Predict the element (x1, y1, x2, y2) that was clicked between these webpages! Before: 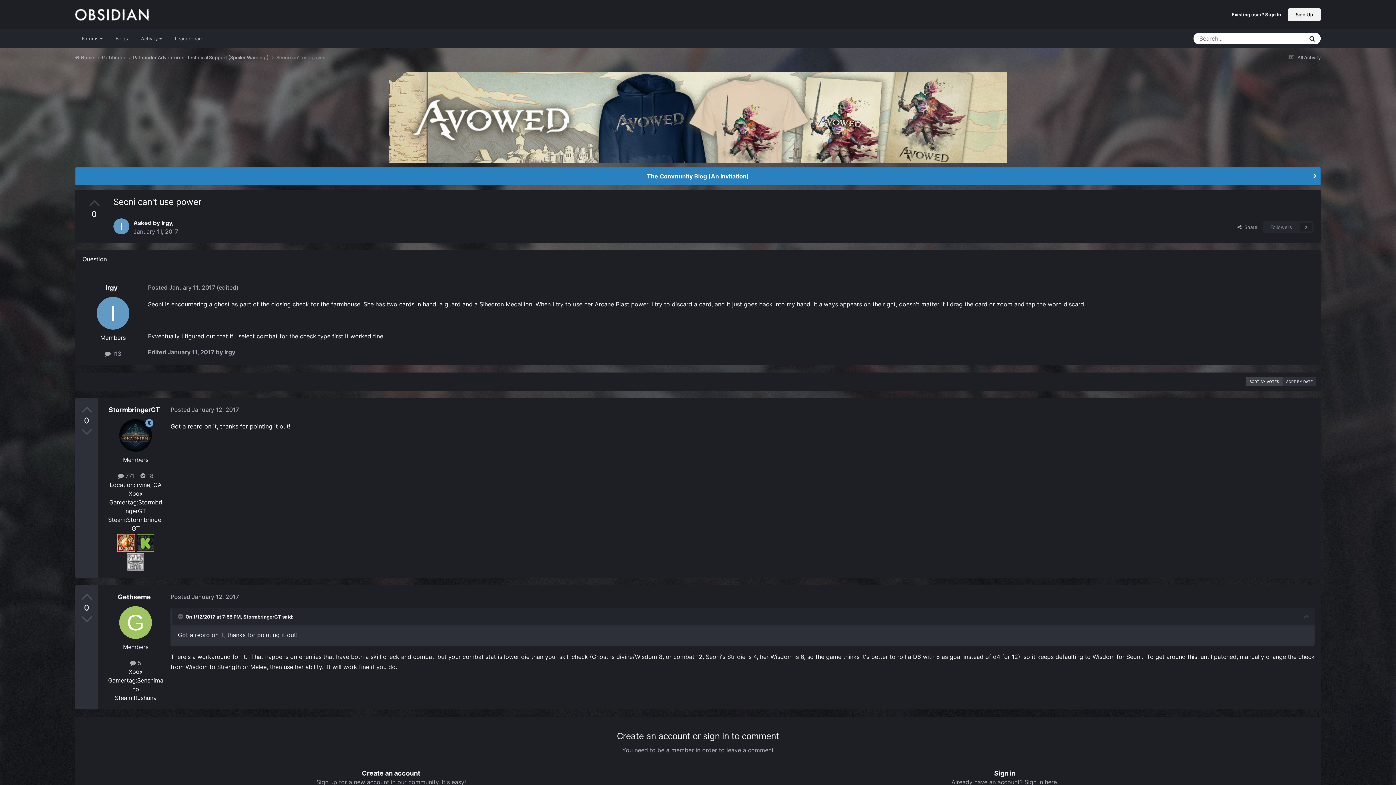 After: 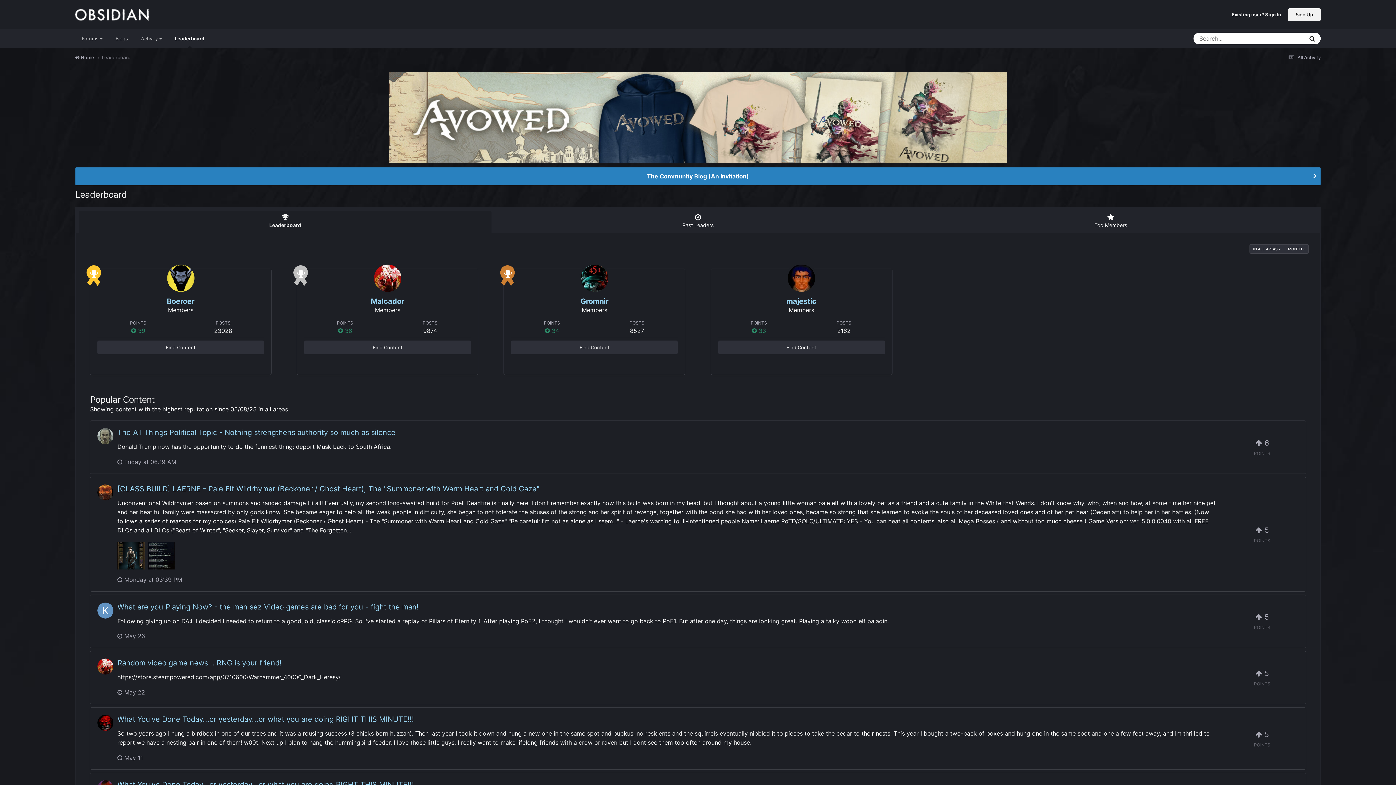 Action: label: Leaderboard bbox: (168, 29, 210, 48)